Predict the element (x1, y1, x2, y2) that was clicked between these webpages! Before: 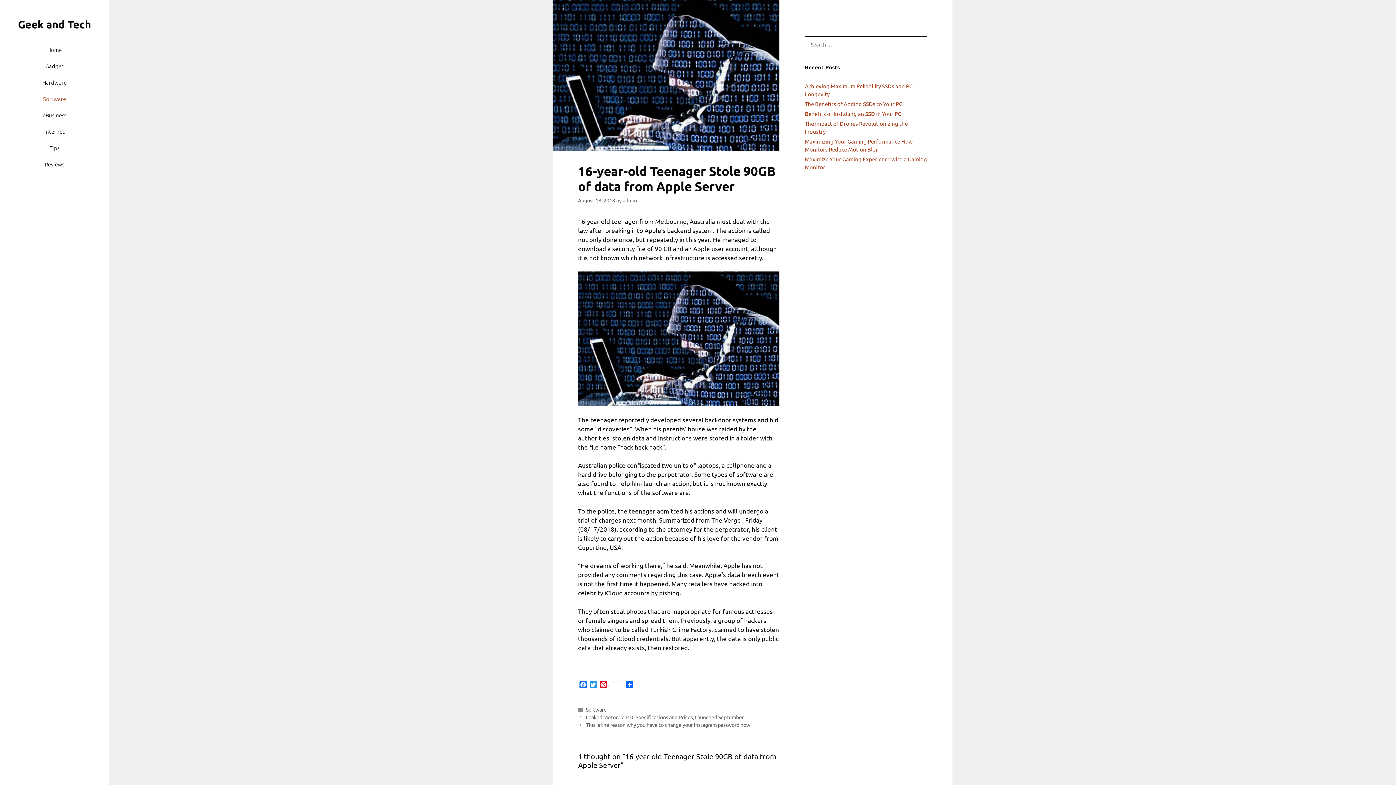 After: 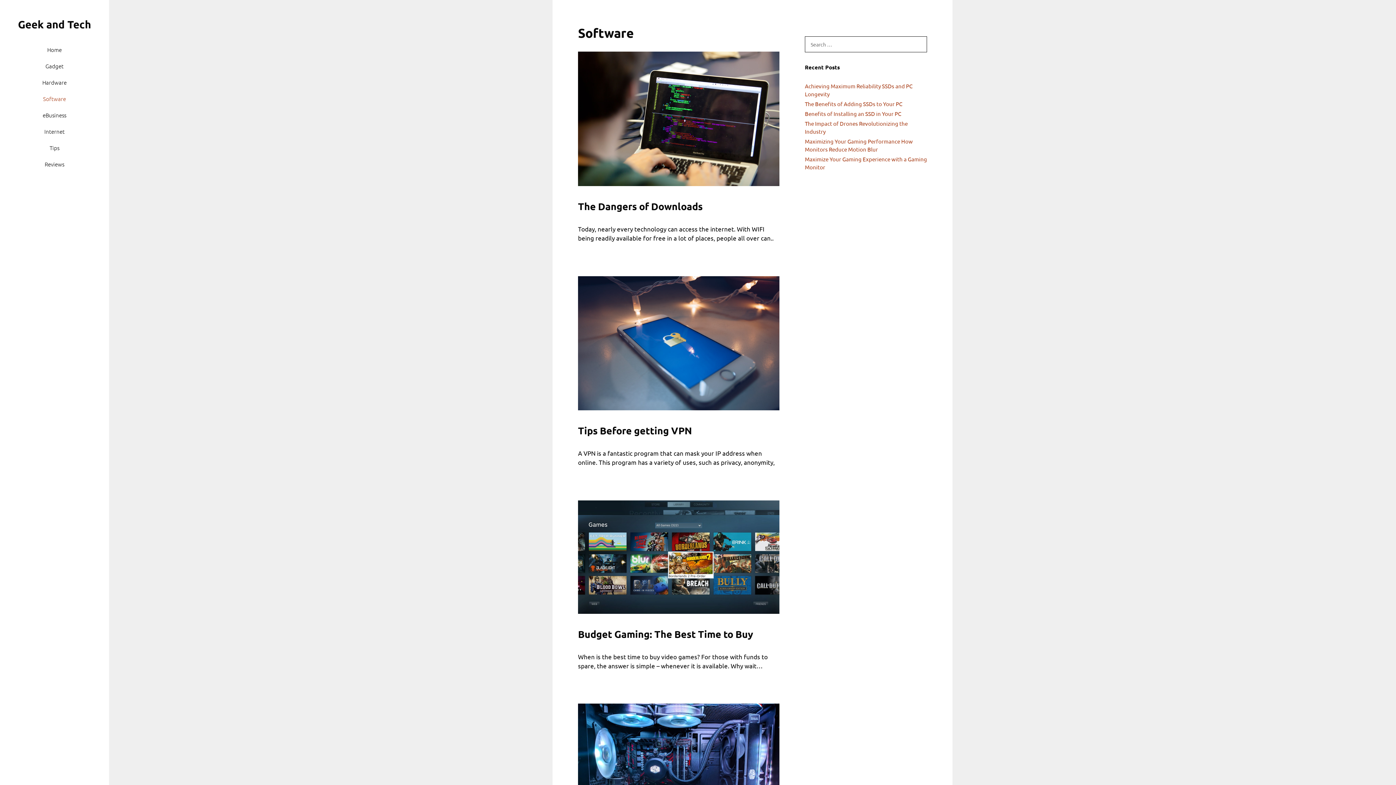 Action: bbox: (35, 90, 74, 106) label: Software